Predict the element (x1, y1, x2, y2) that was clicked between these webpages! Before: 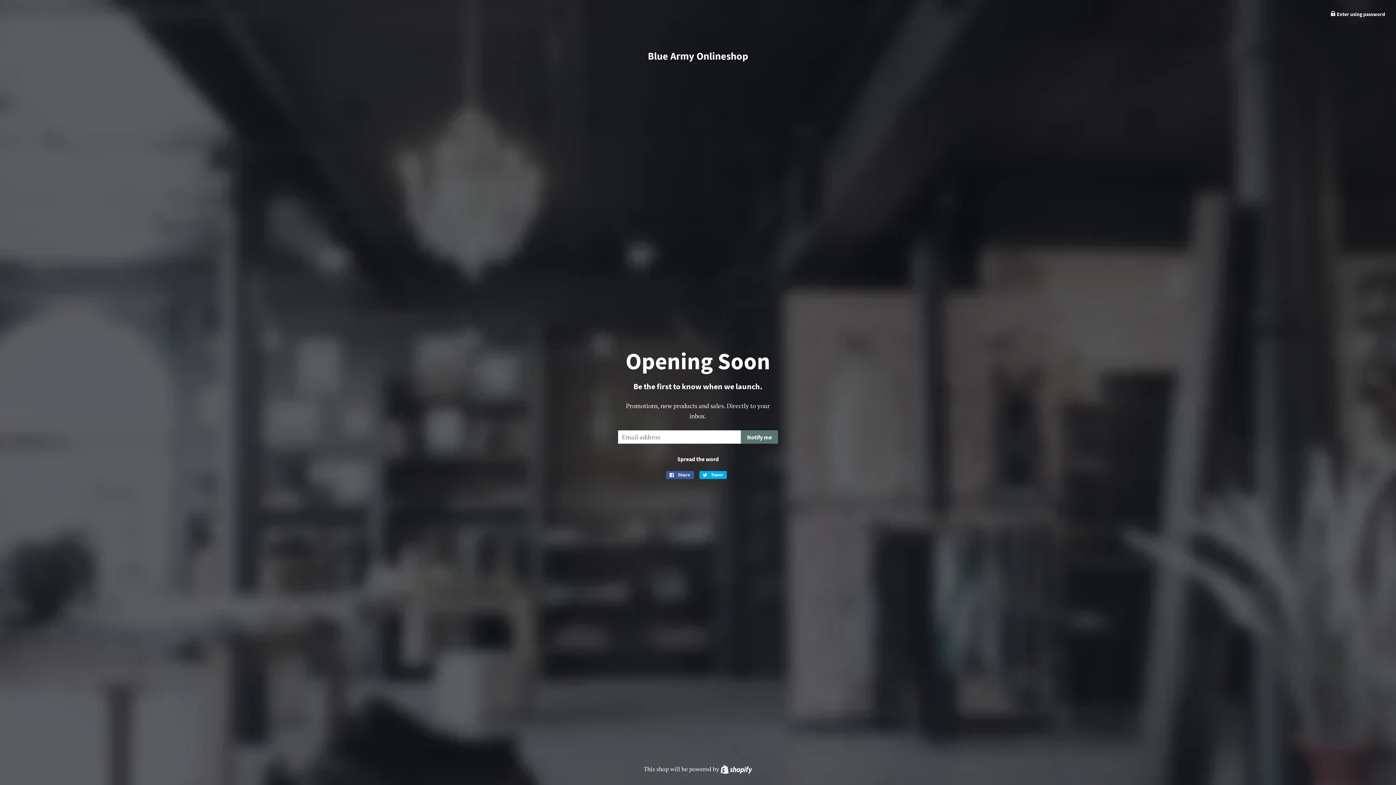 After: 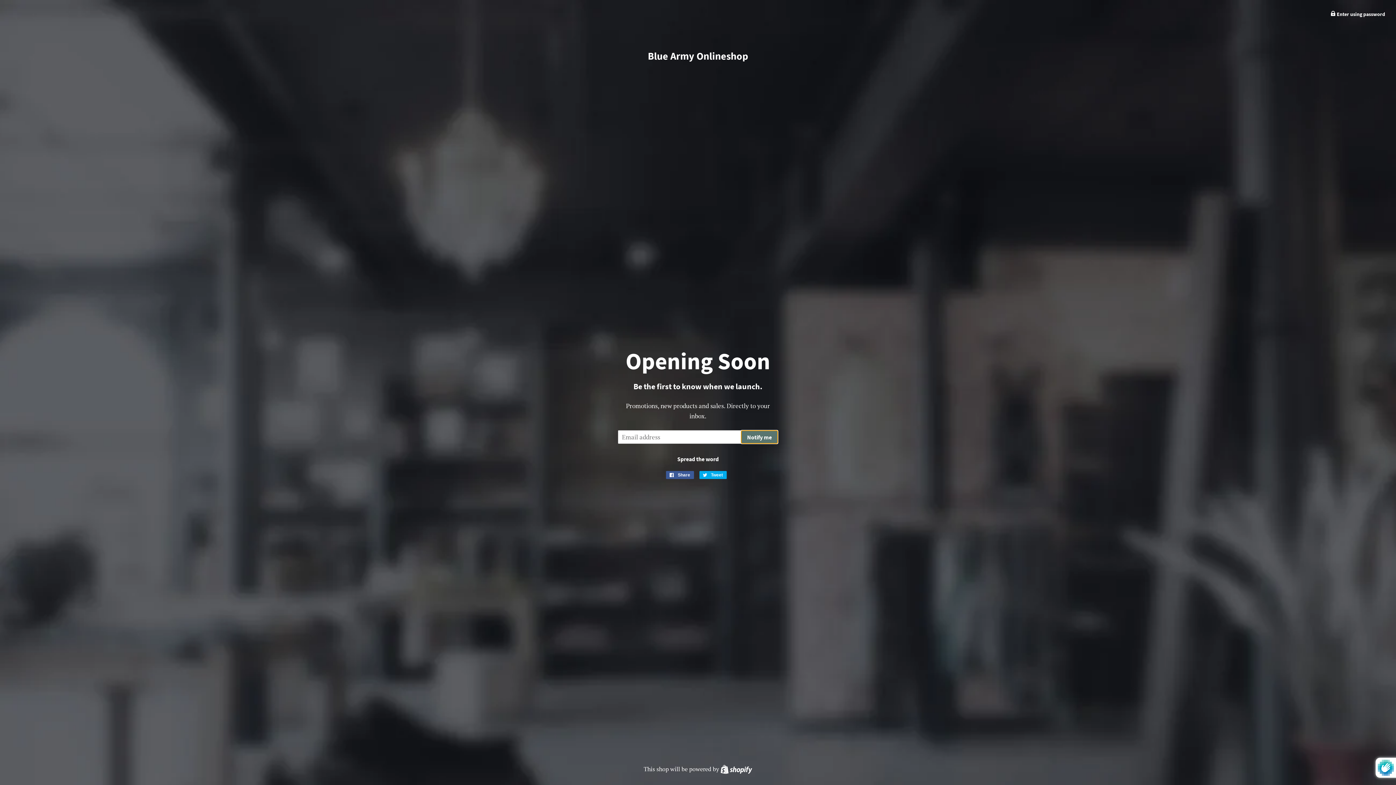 Action: bbox: (741, 430, 778, 444) label: Notify me